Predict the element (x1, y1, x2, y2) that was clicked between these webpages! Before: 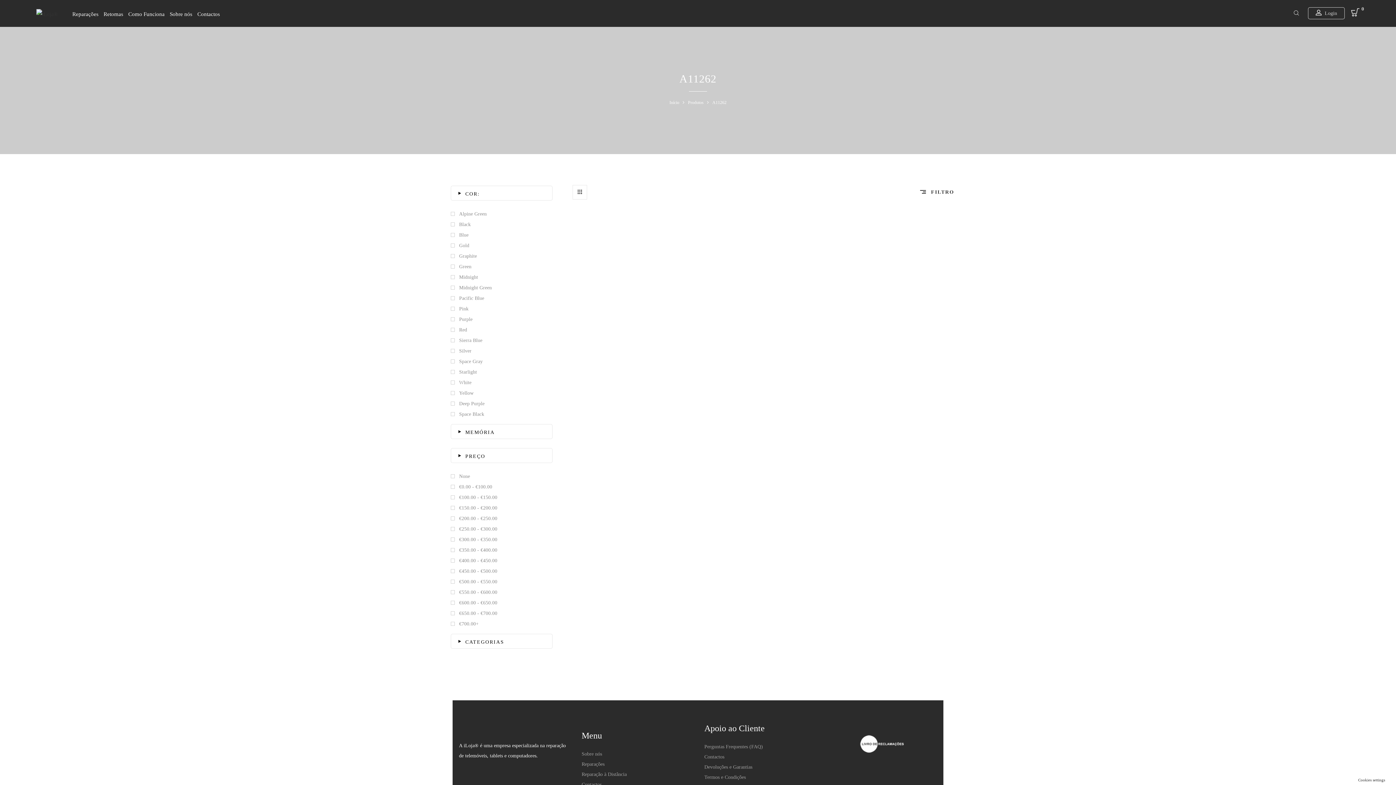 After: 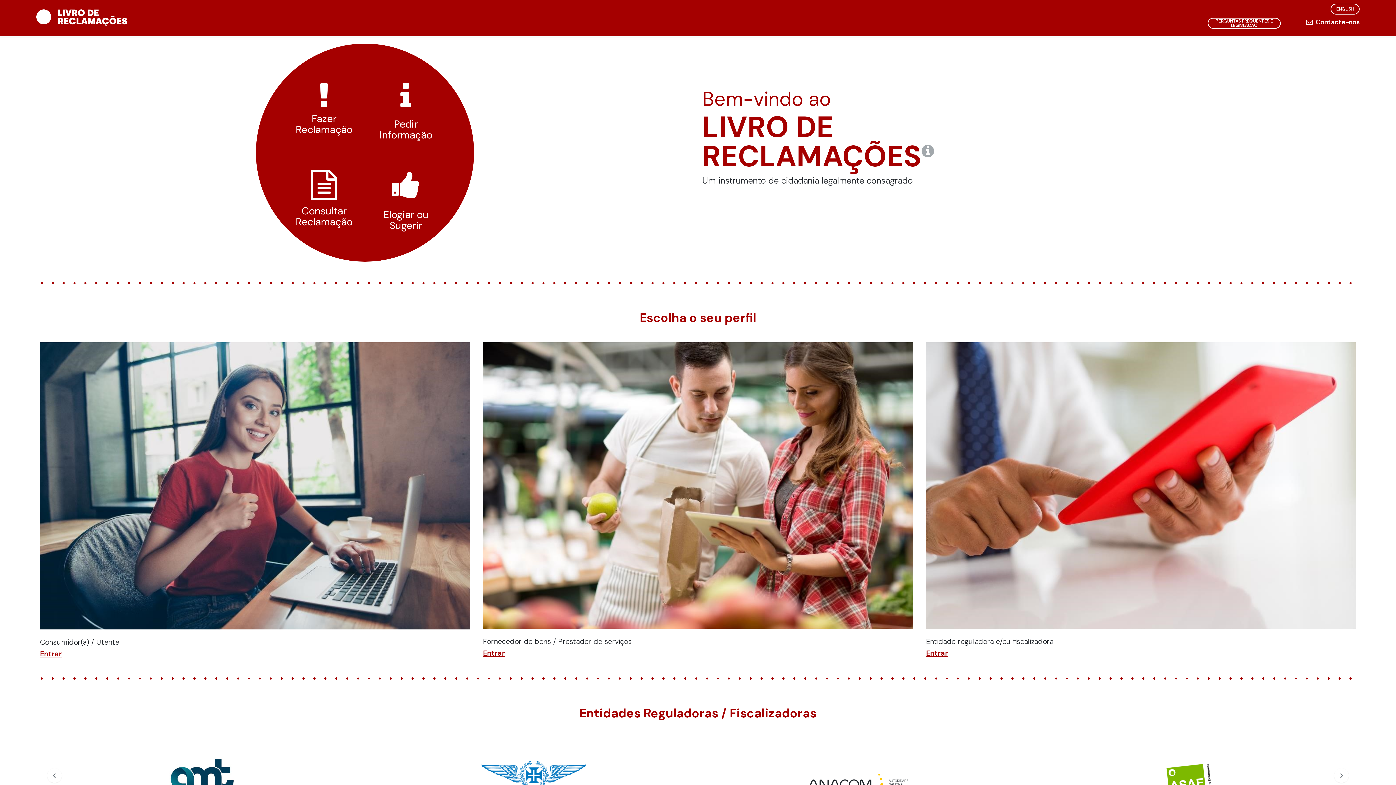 Action: bbox: (860, 735, 904, 753)